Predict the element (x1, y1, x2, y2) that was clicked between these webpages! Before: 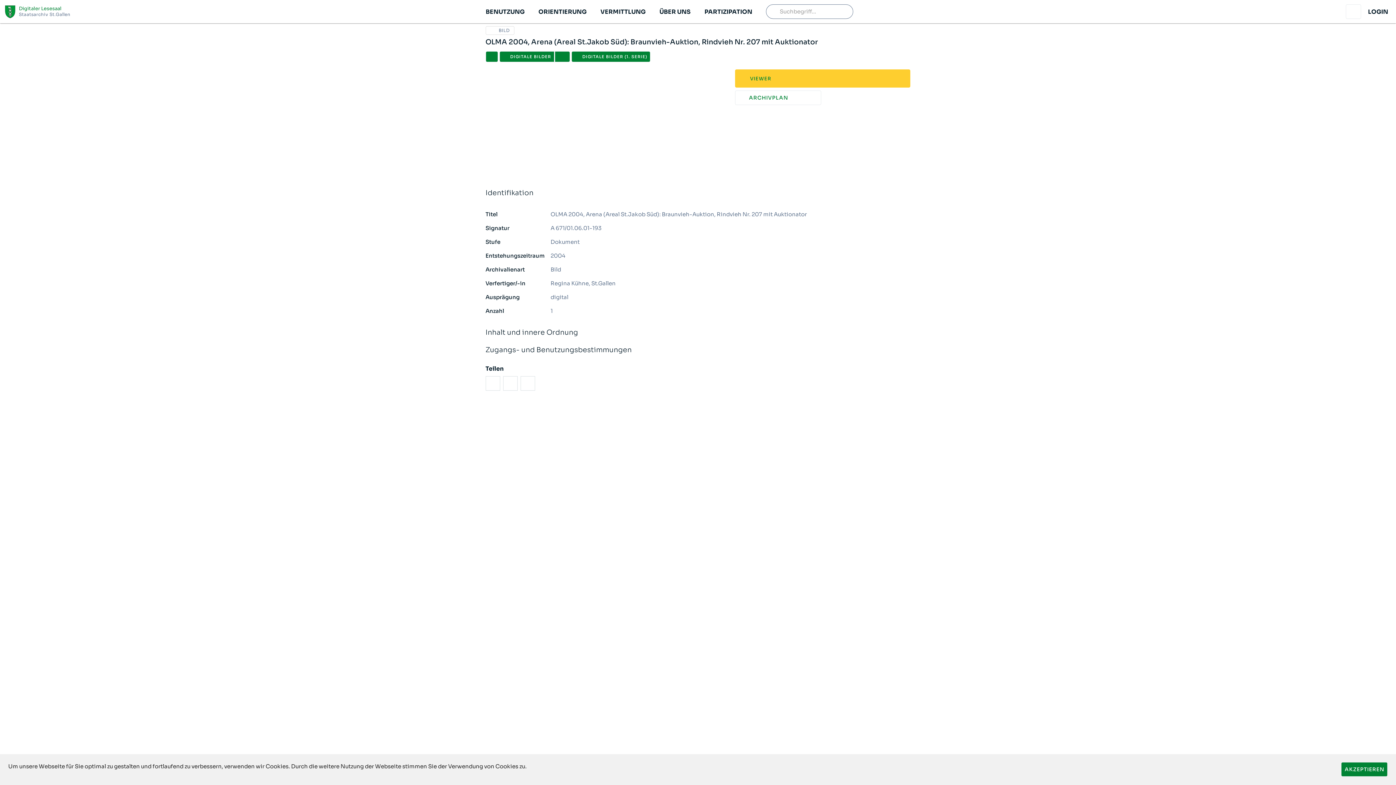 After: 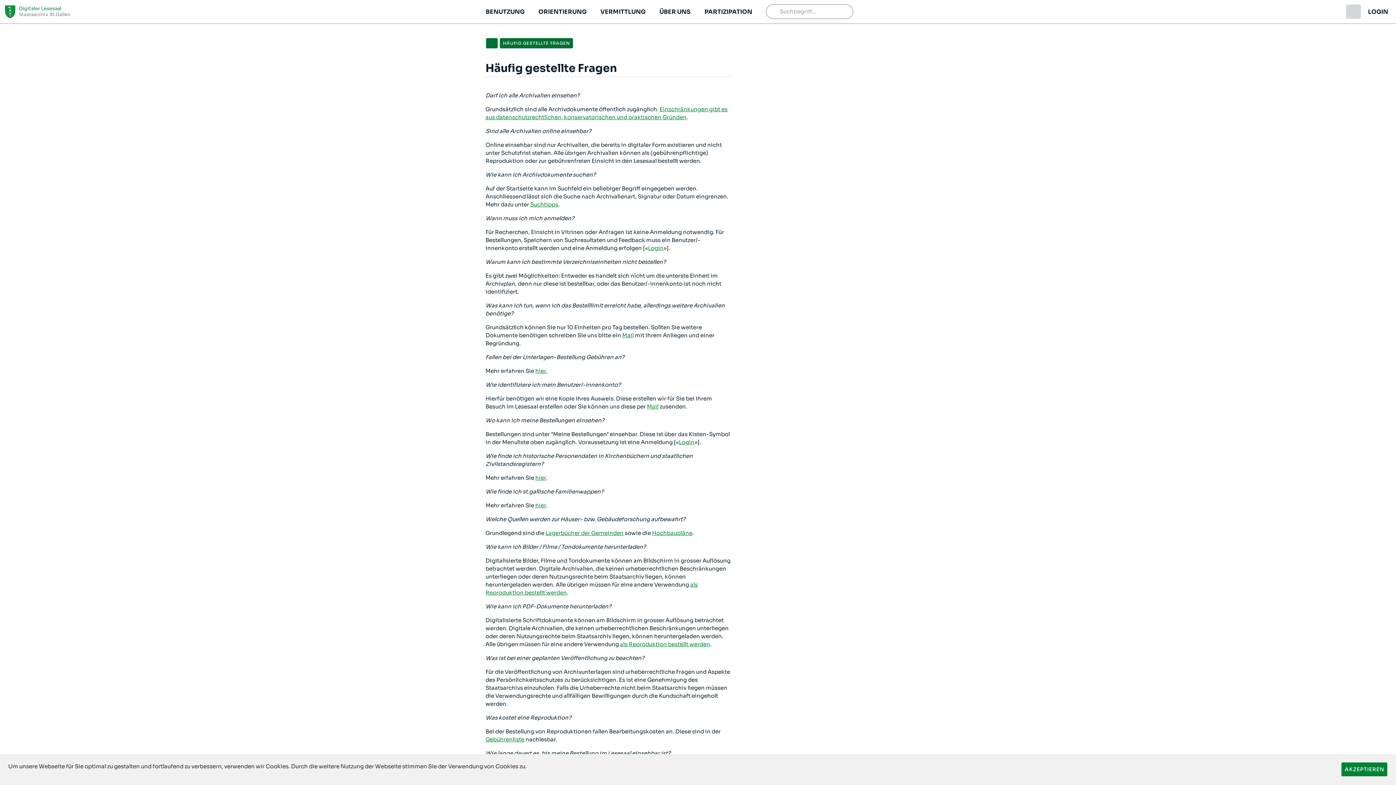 Action: bbox: (1346, 4, 1361, 18)